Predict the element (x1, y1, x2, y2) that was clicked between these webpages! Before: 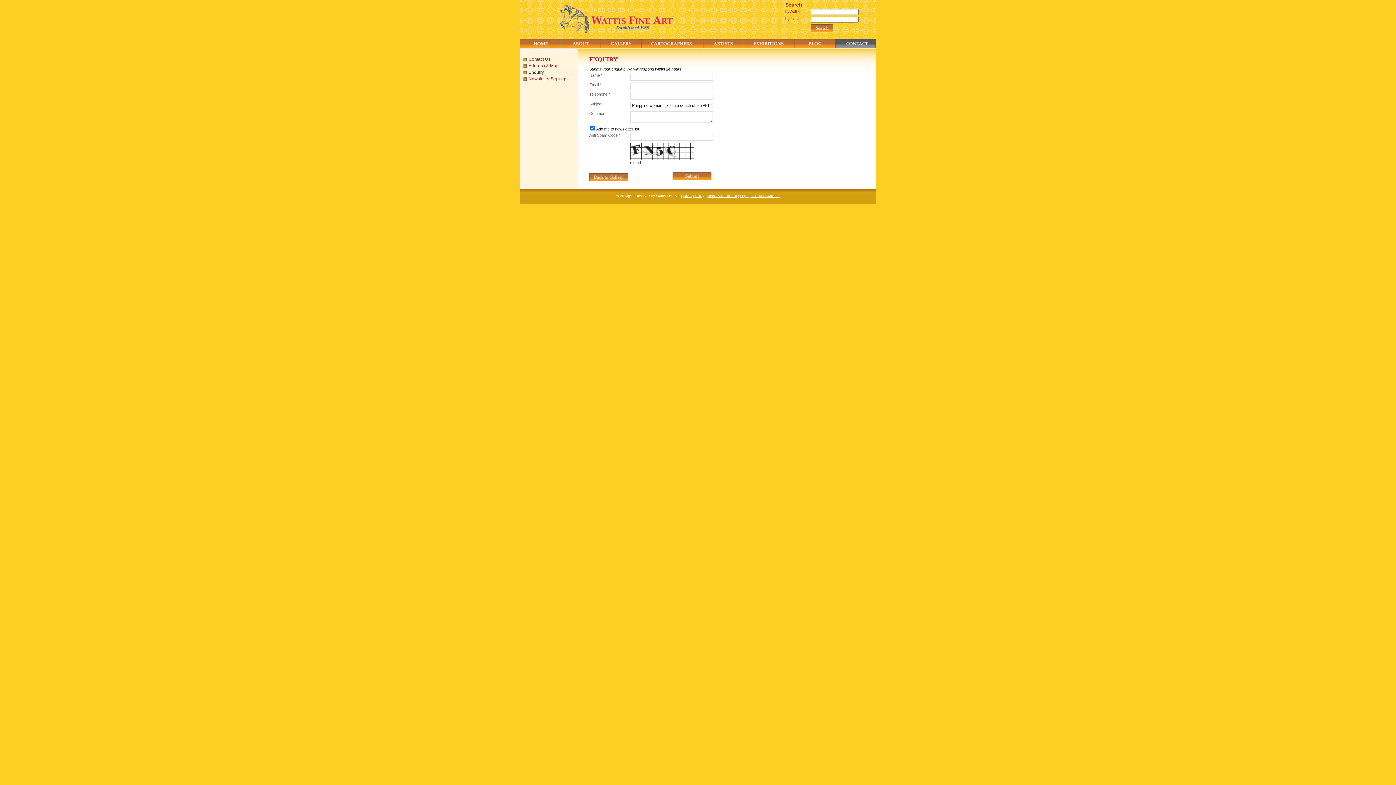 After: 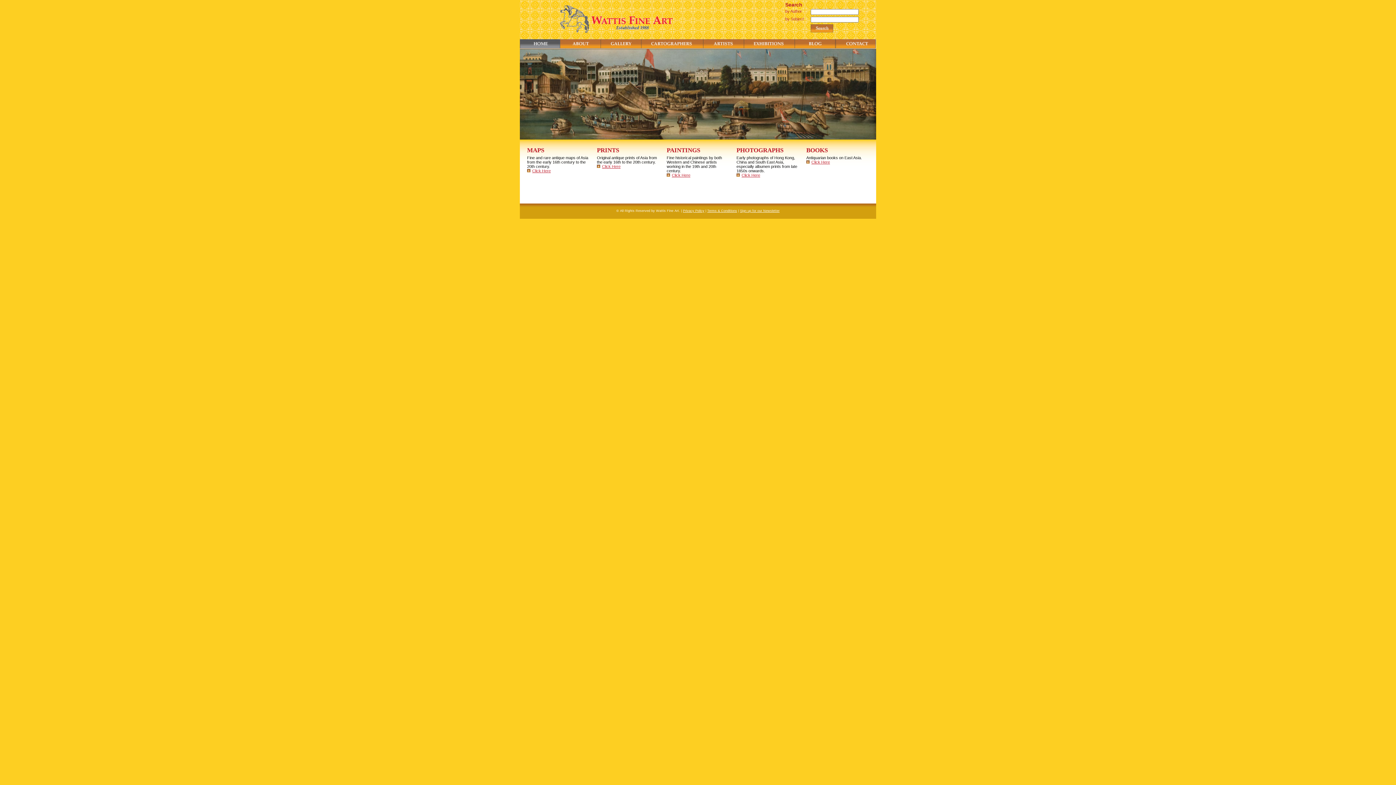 Action: bbox: (520, 39, 560, 48)